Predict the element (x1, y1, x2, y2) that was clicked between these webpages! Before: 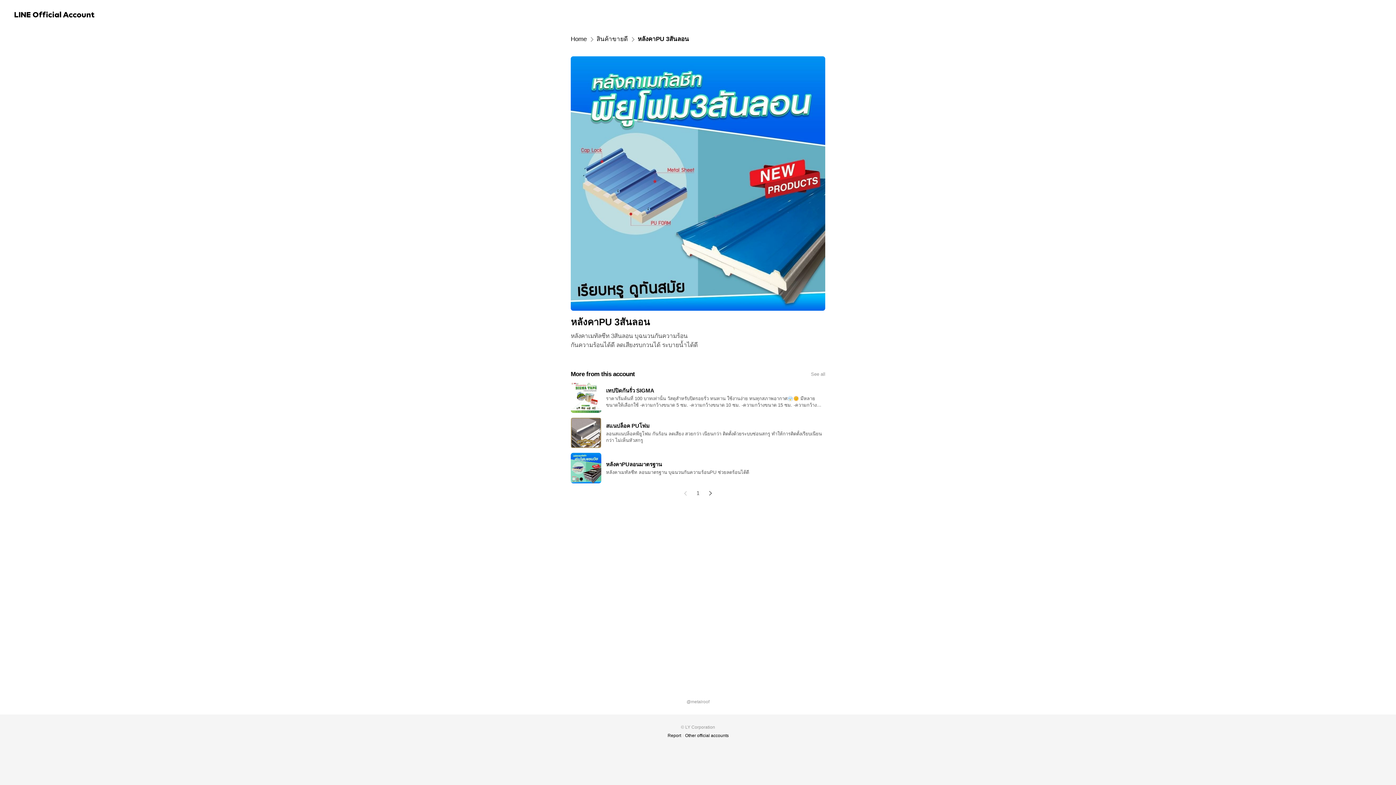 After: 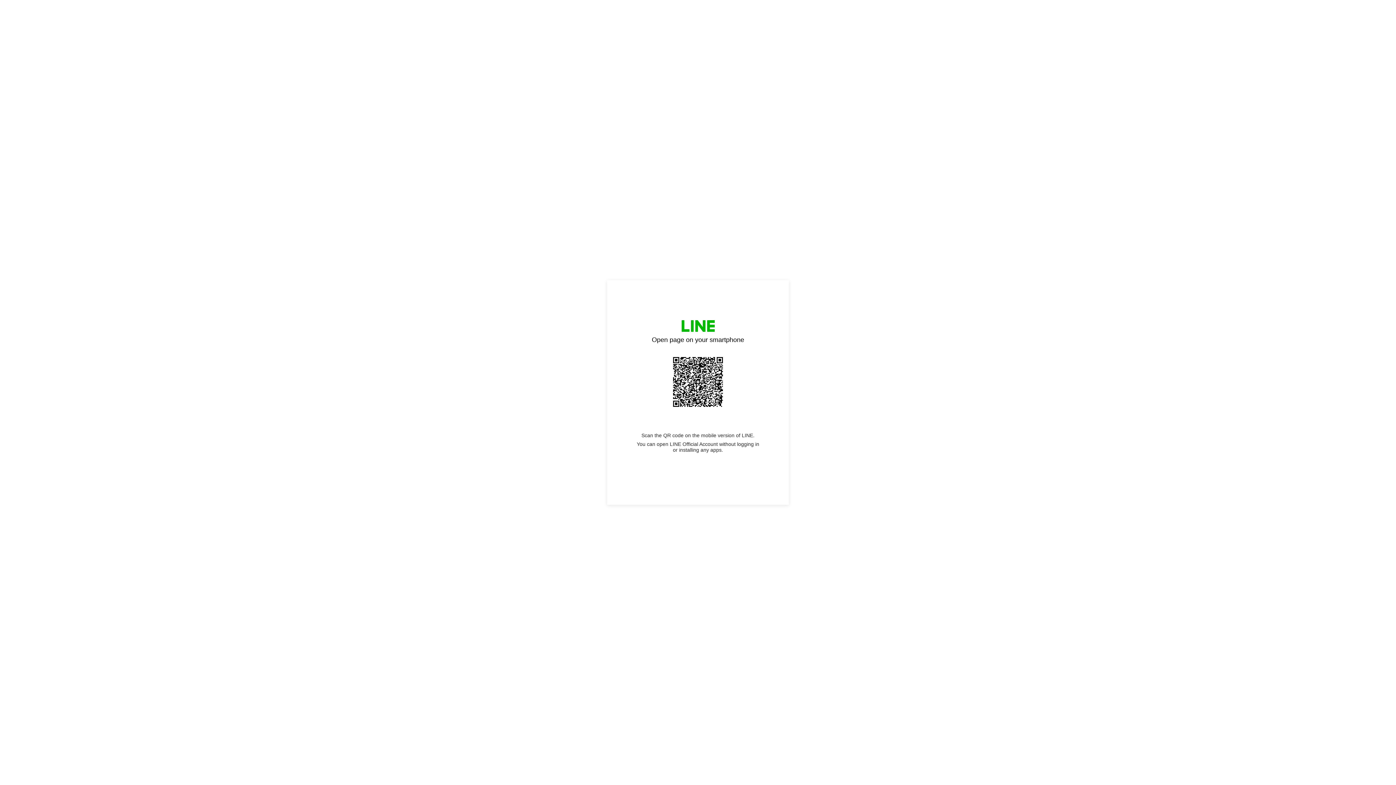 Action: label: Other official accounts bbox: (683, 732, 730, 739)